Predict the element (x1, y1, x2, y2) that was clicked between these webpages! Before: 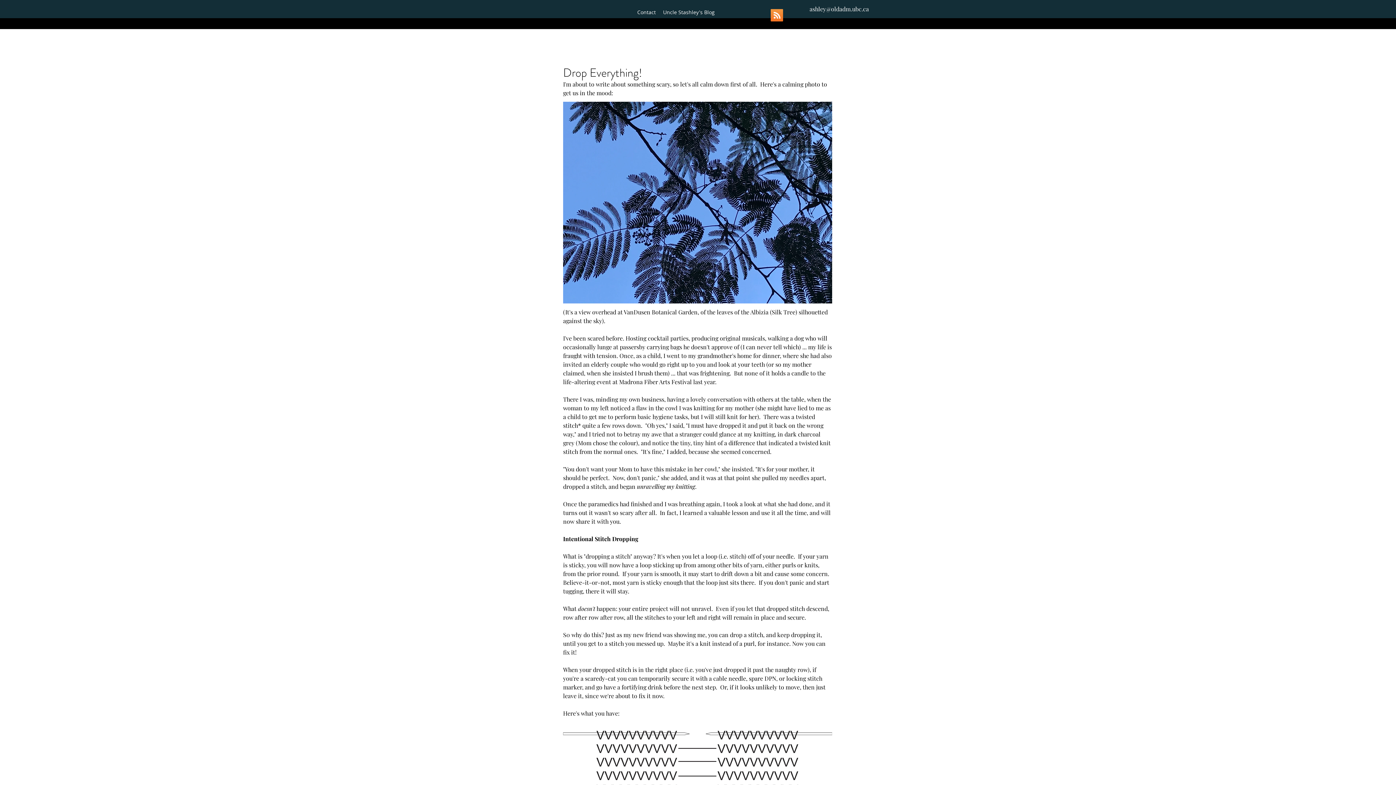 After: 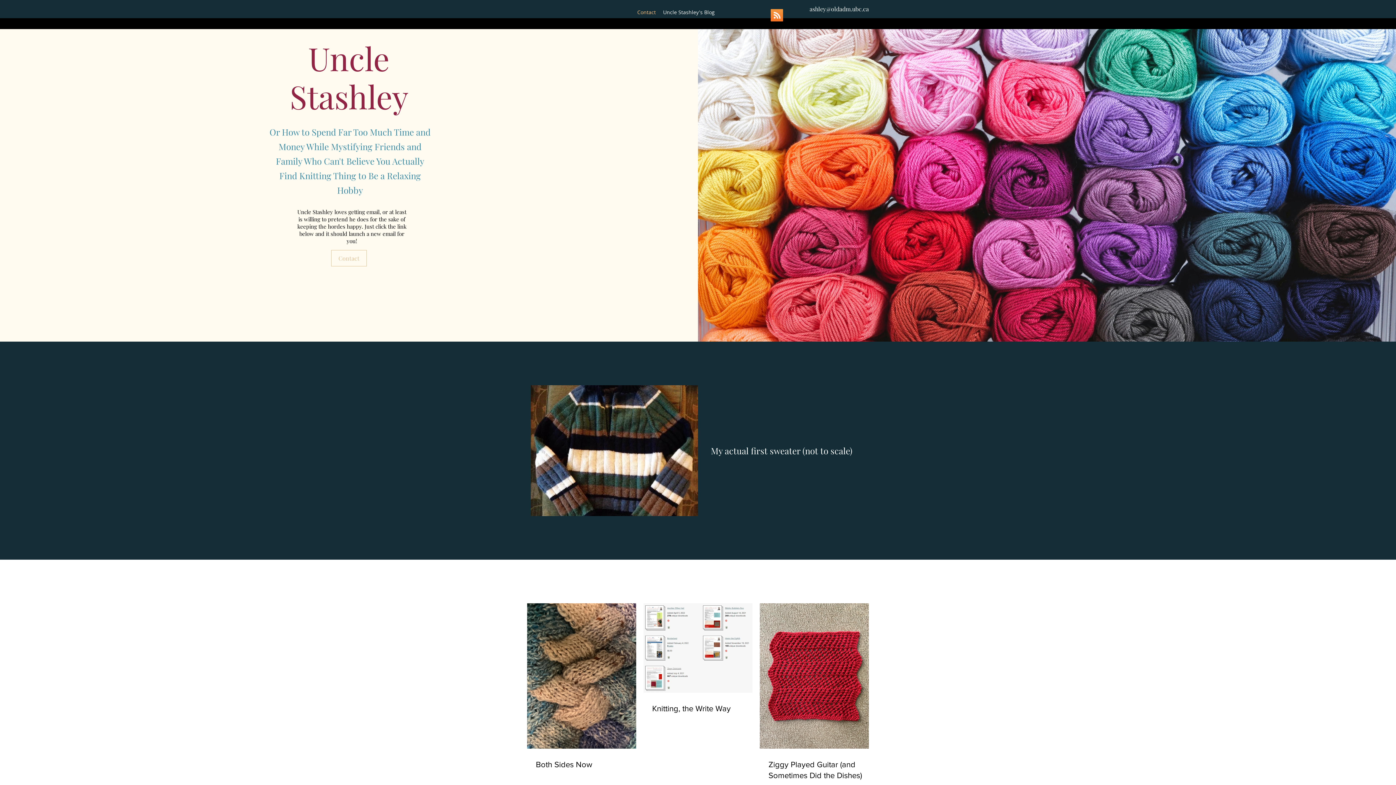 Action: bbox: (633, 6, 659, 17) label: Contact